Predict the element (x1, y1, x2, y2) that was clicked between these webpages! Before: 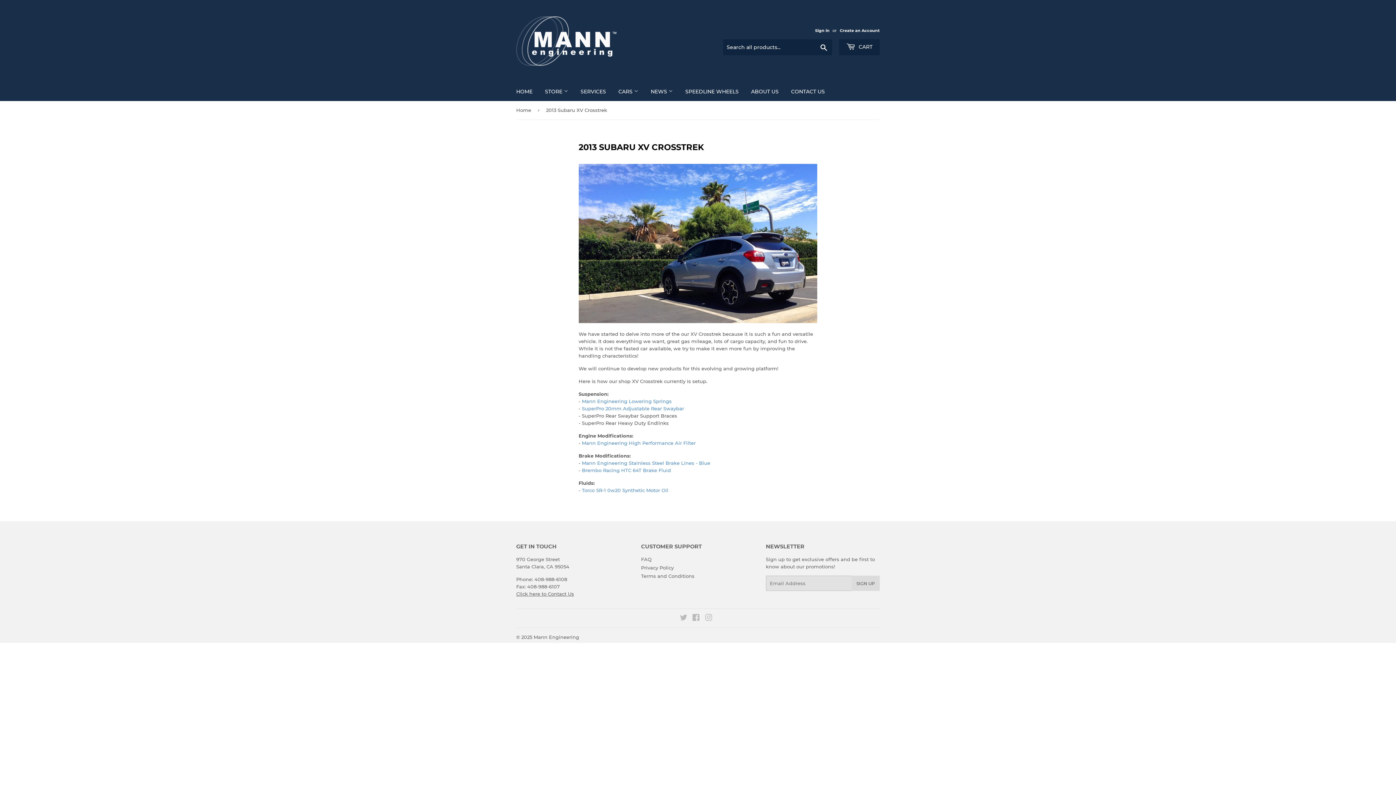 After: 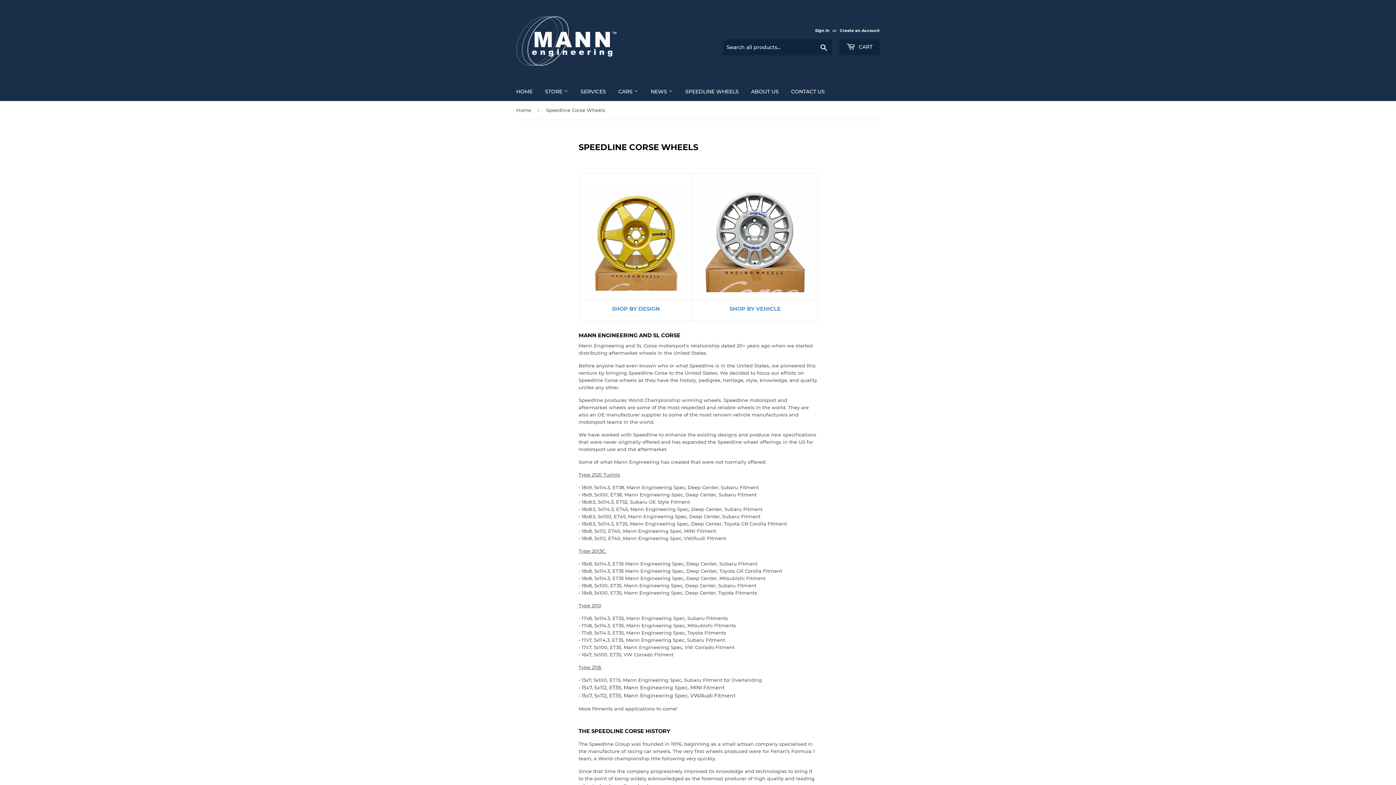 Action: bbox: (680, 82, 744, 101) label: SPEEDLINE WHEELS